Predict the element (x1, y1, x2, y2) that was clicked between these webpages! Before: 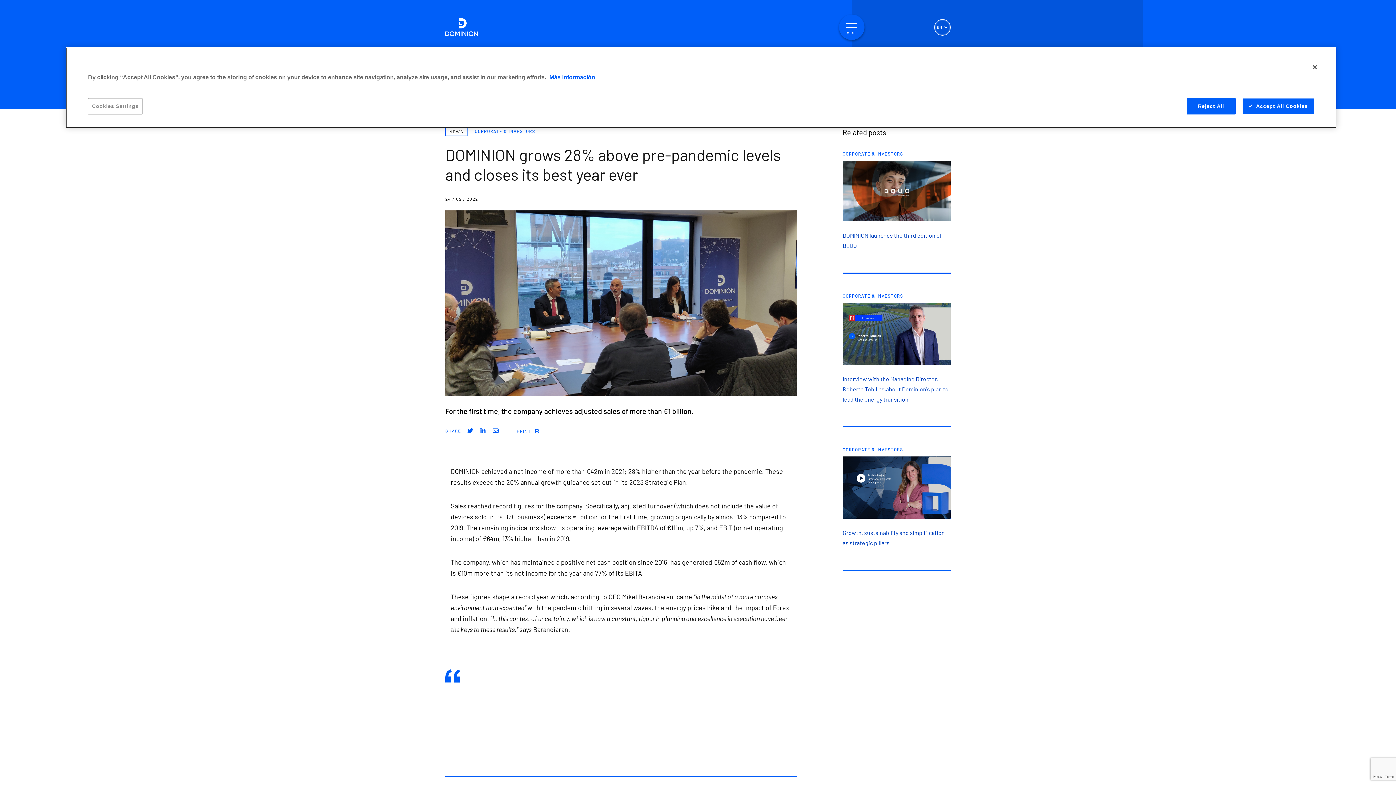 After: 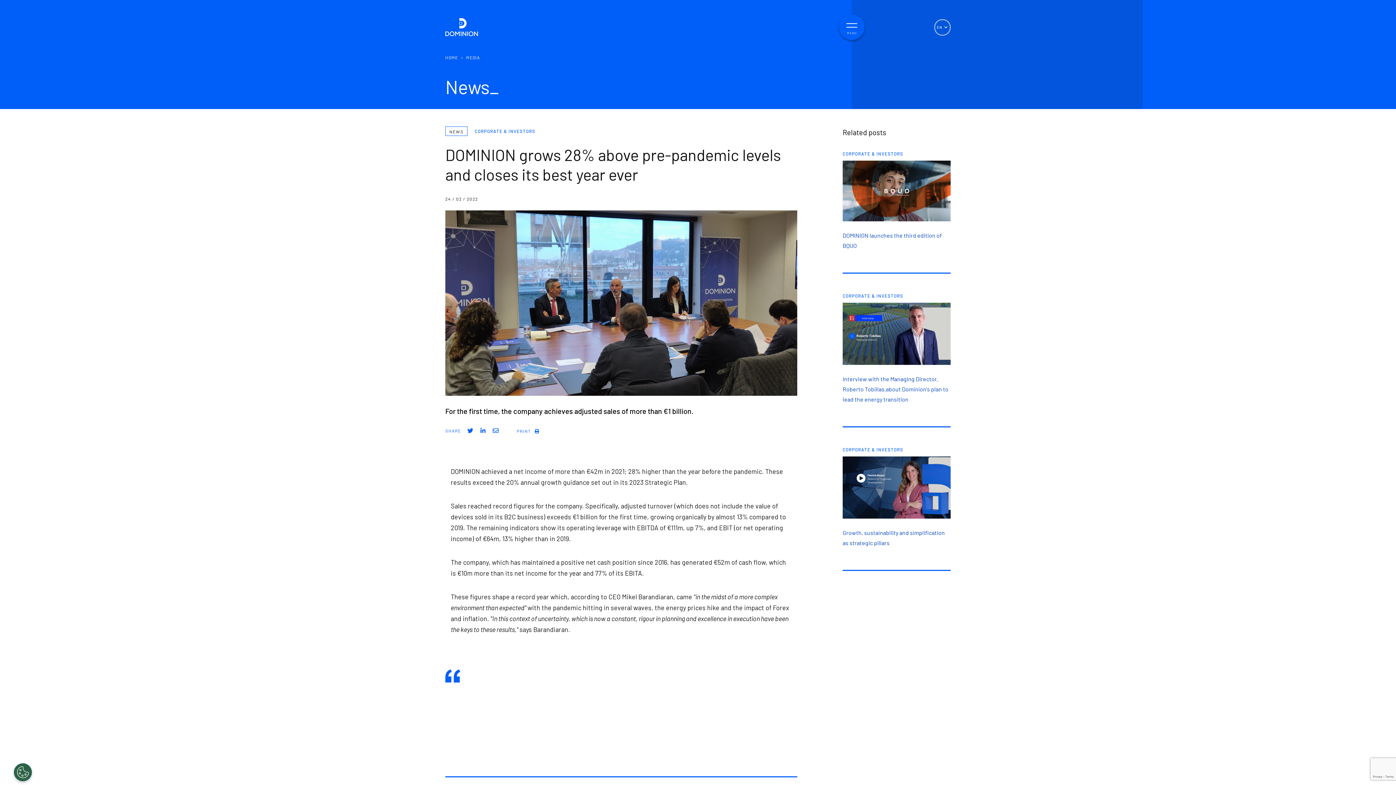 Action: bbox: (1186, 98, 1235, 114) label: Reject All